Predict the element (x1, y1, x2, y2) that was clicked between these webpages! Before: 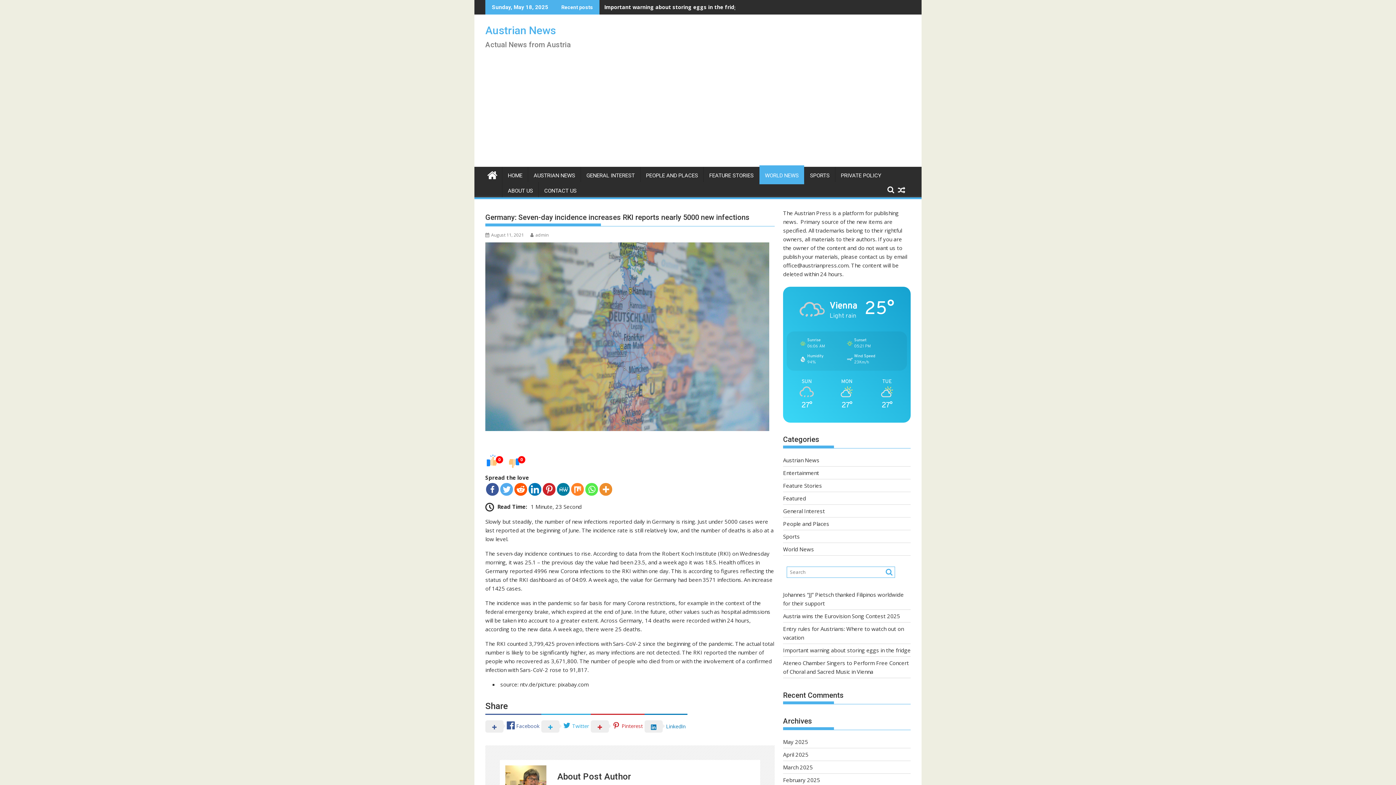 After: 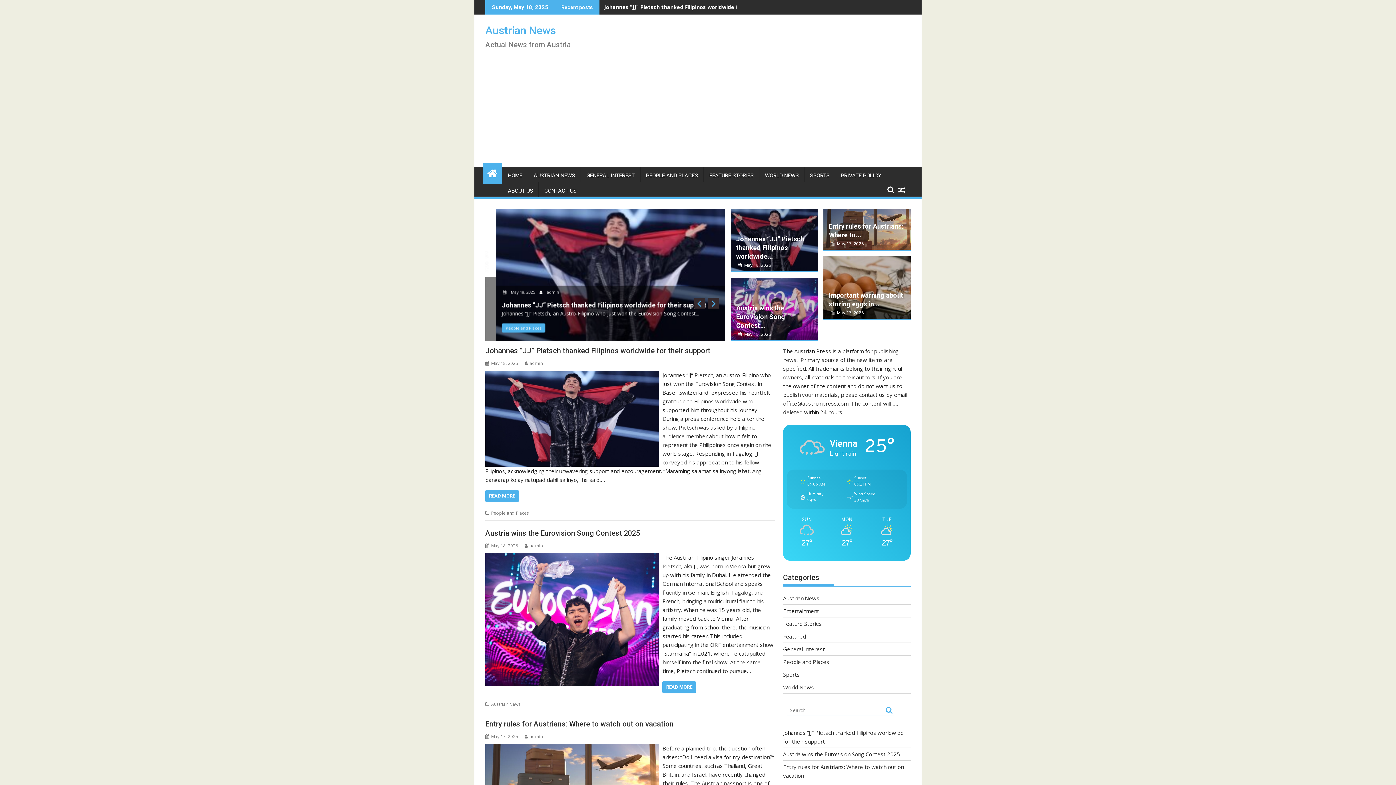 Action: label: Austrian News bbox: (485, 24, 556, 36)